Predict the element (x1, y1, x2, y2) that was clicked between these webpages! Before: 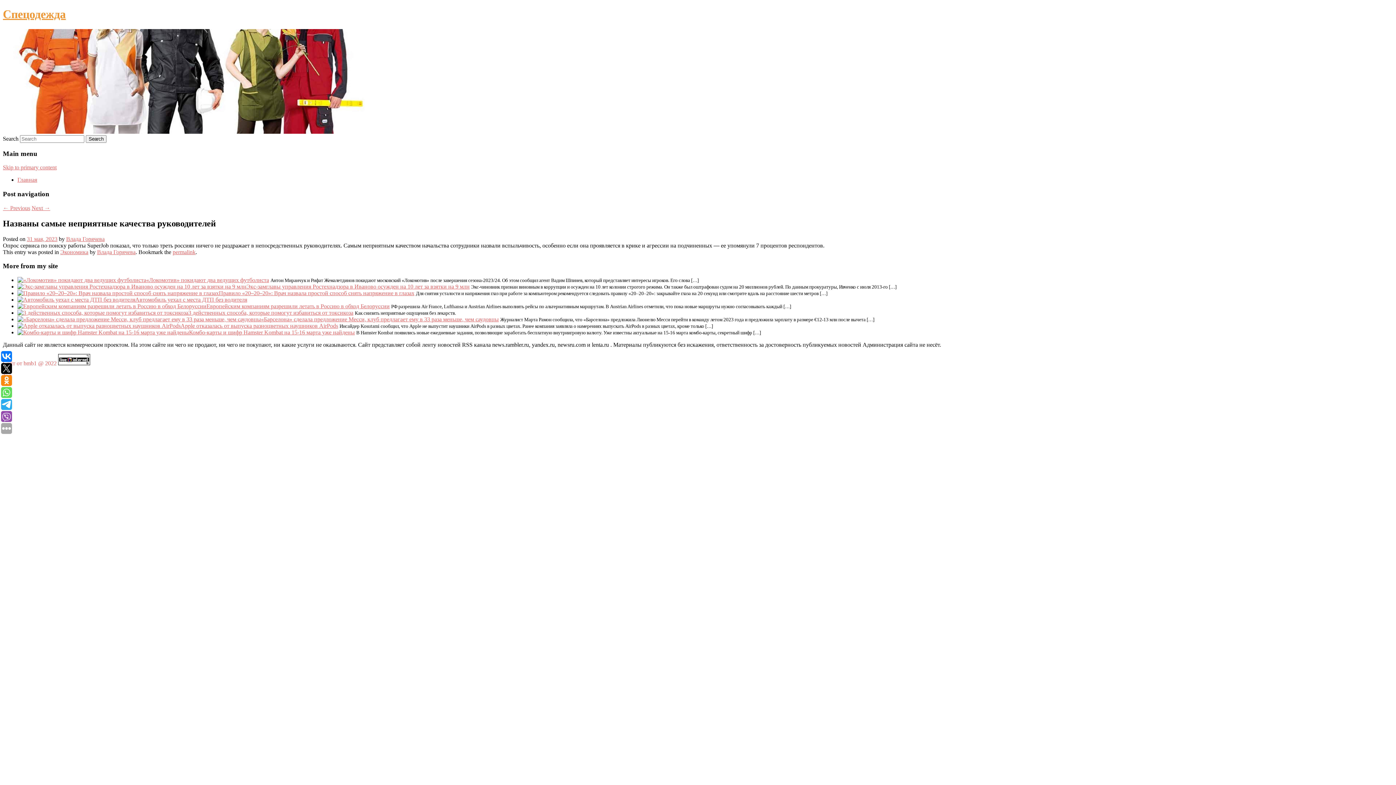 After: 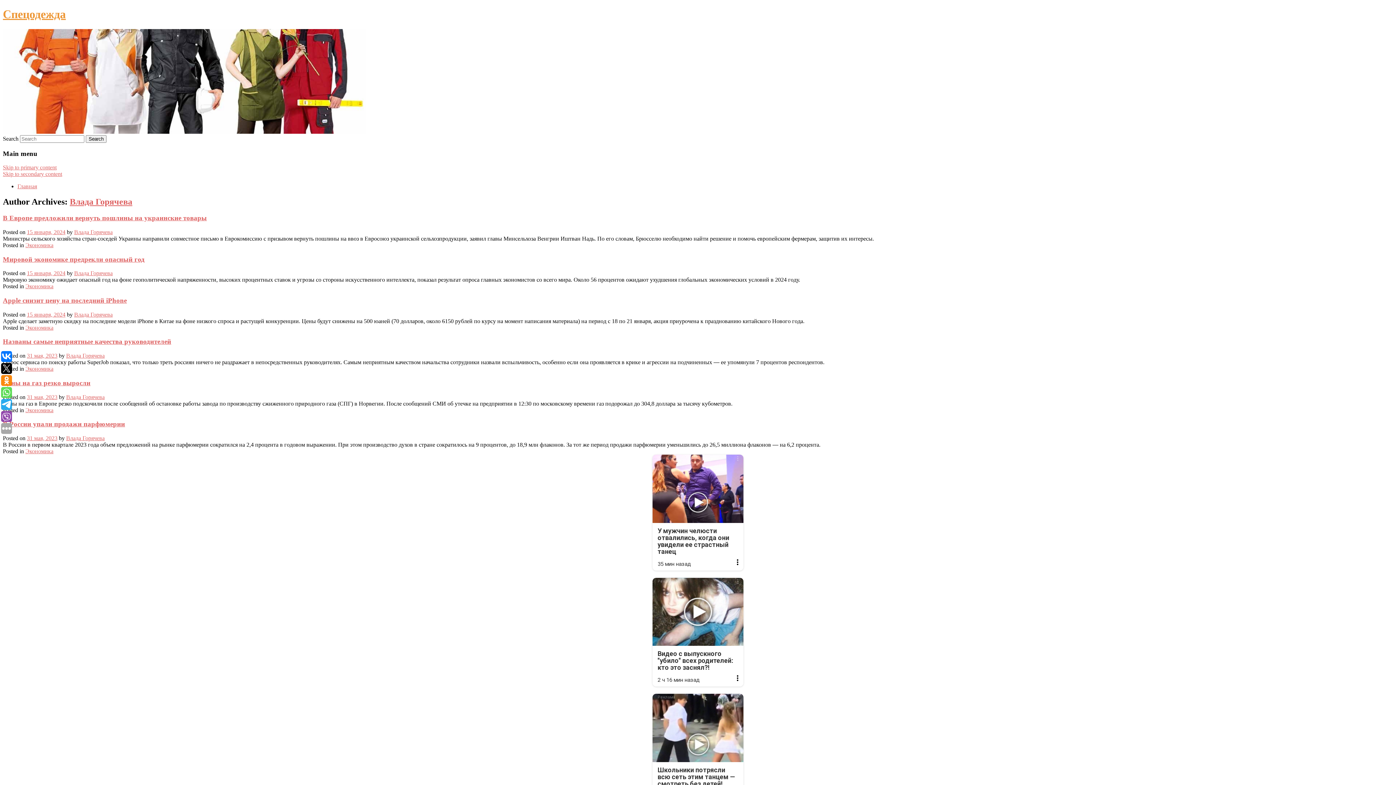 Action: label: Влада Горячева bbox: (97, 248, 135, 255)